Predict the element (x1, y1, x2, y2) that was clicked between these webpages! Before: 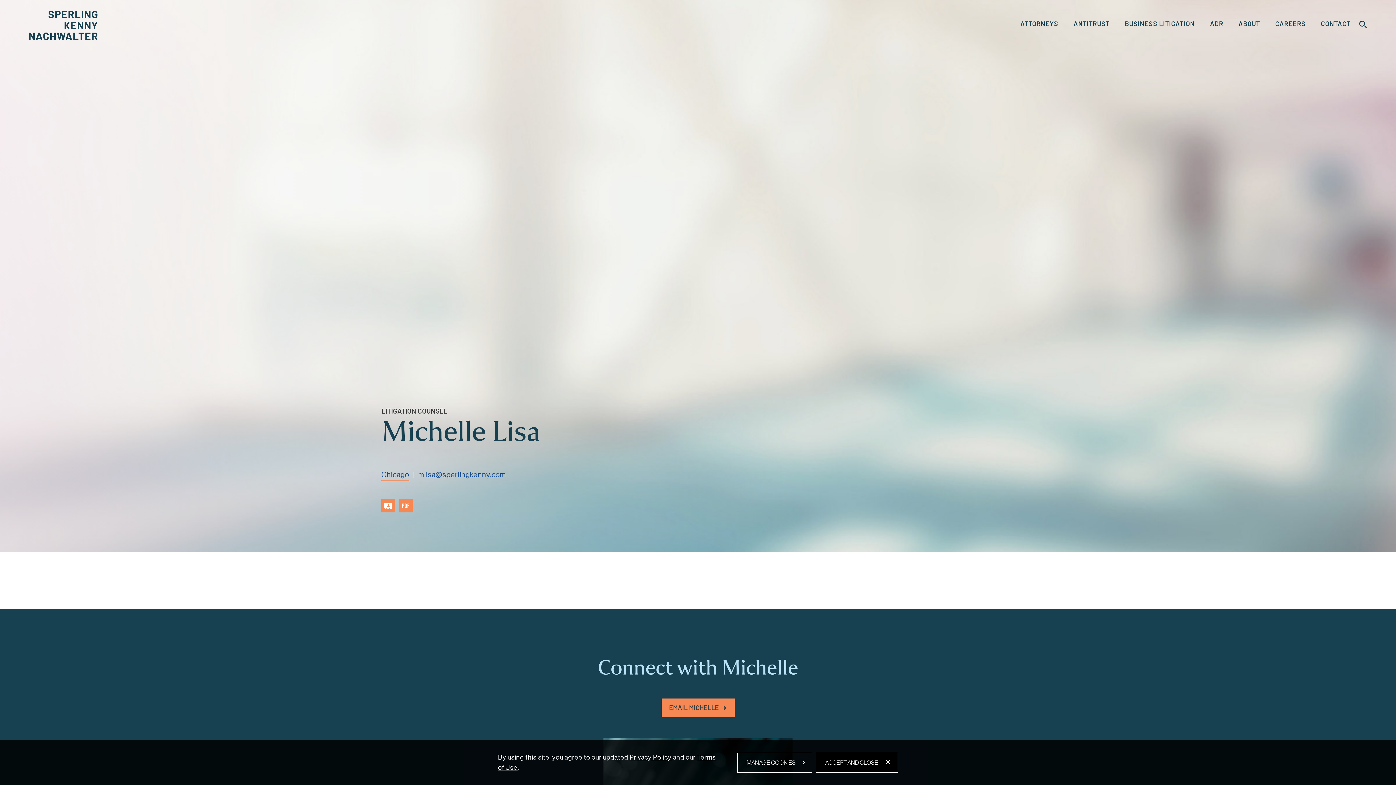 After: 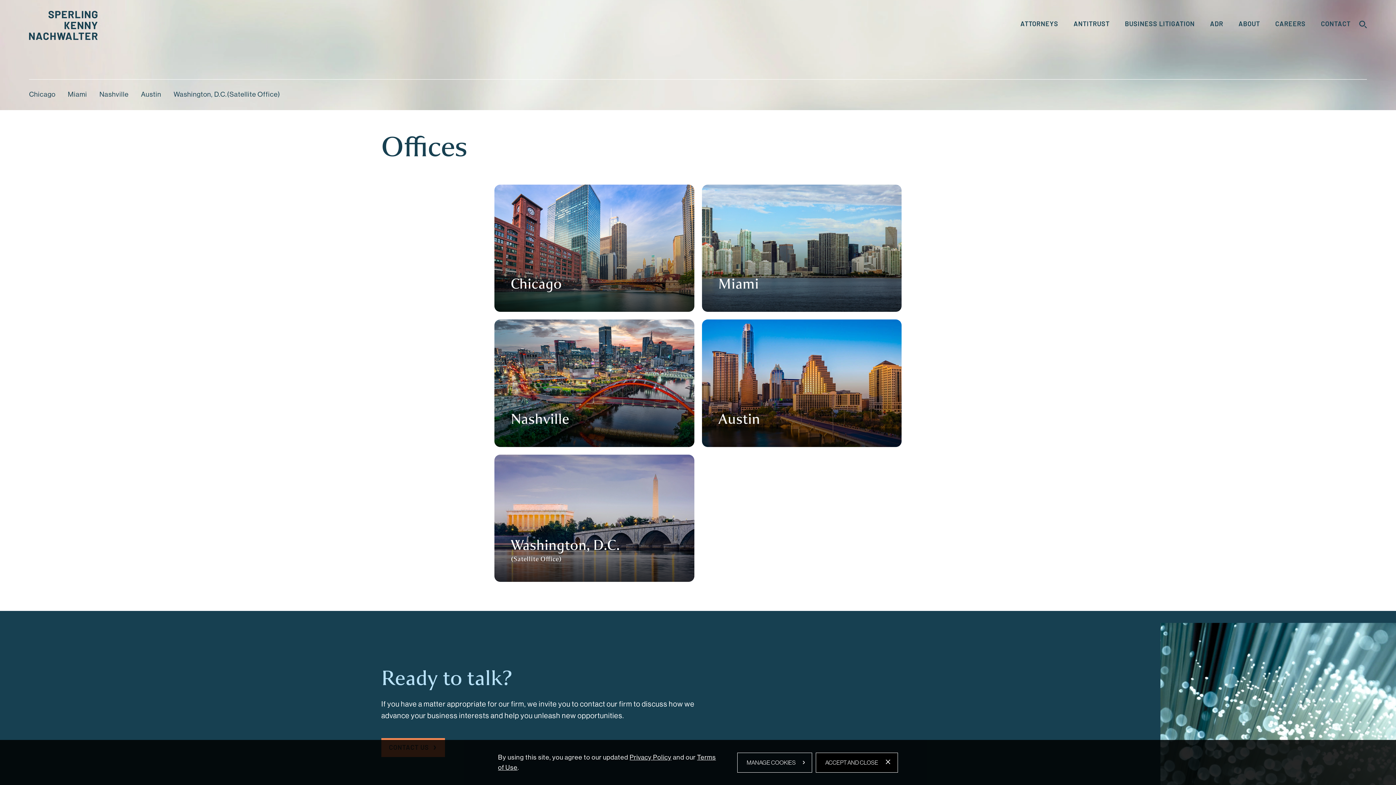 Action: bbox: (1313, 16, 1358, 31) label: CONTACT